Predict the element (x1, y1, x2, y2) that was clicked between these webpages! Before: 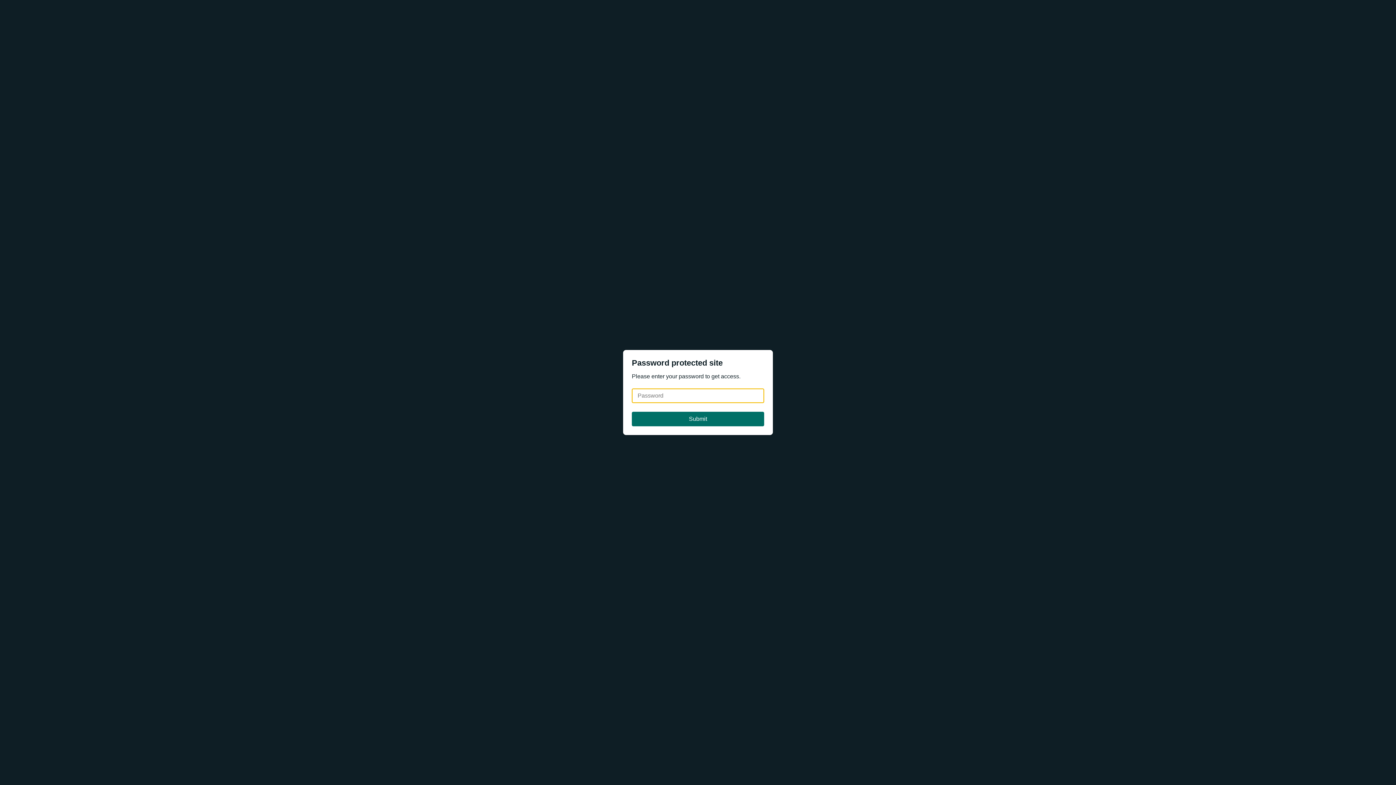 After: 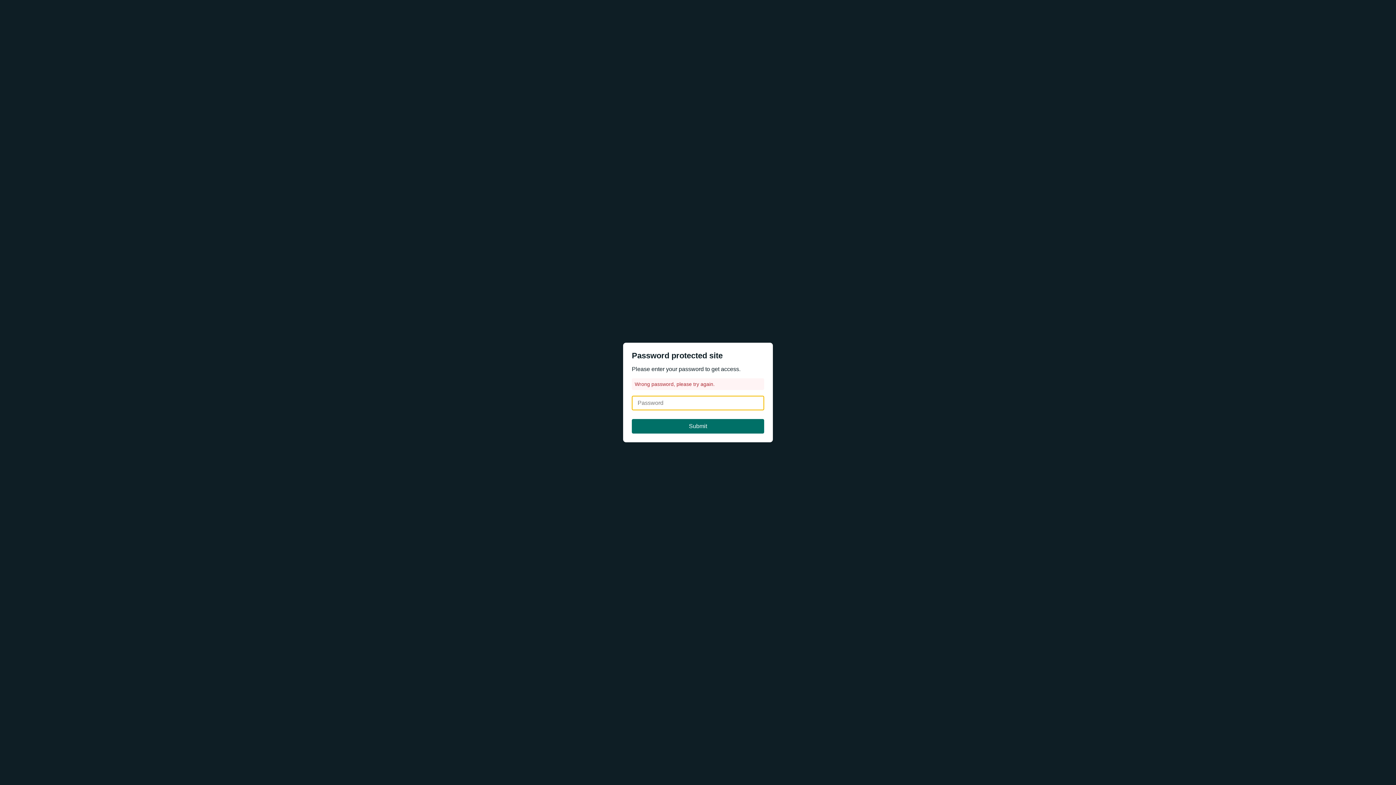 Action: label: Submit bbox: (632, 412, 764, 426)